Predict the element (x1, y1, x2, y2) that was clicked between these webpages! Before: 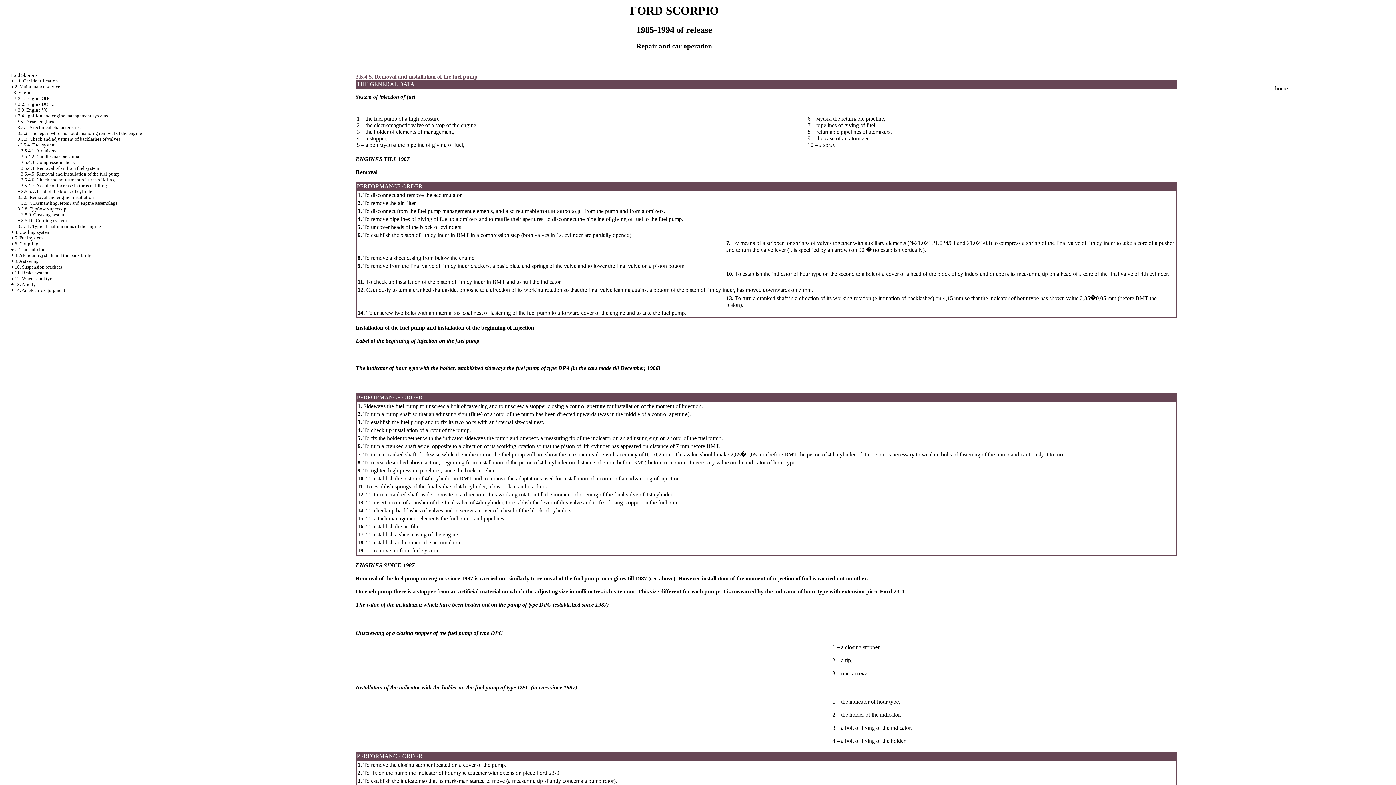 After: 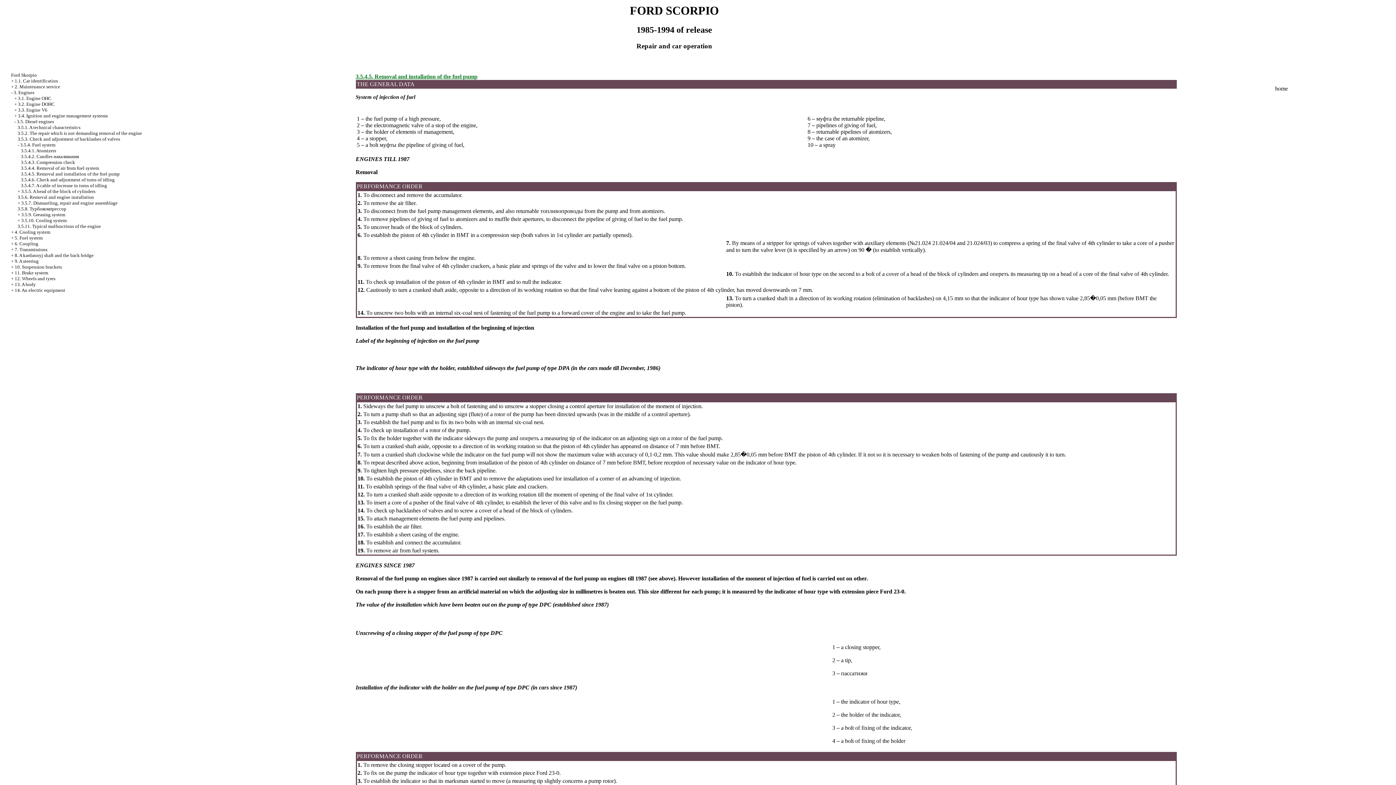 Action: bbox: (355, 73, 477, 79) label: 3.5.4.5. Removal and installation of the fuel pump